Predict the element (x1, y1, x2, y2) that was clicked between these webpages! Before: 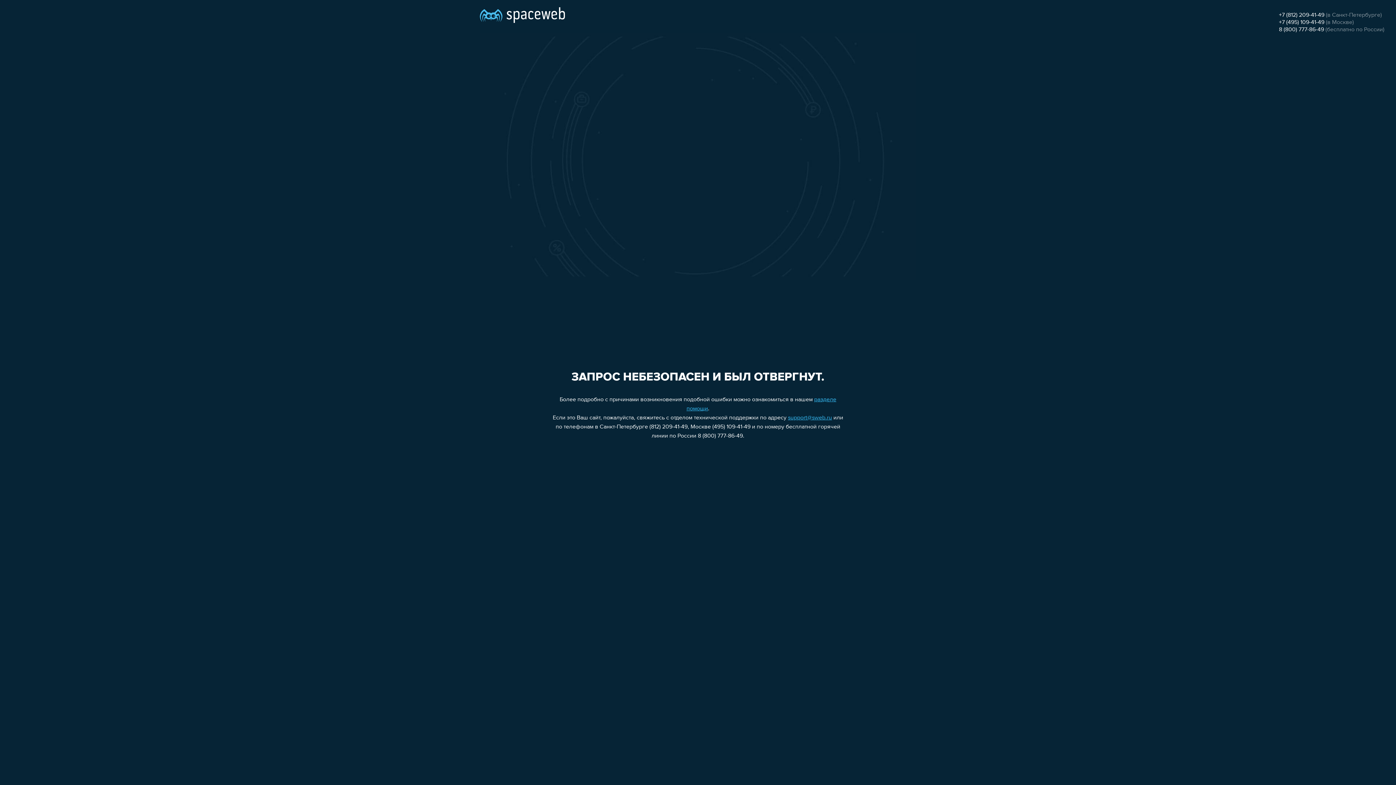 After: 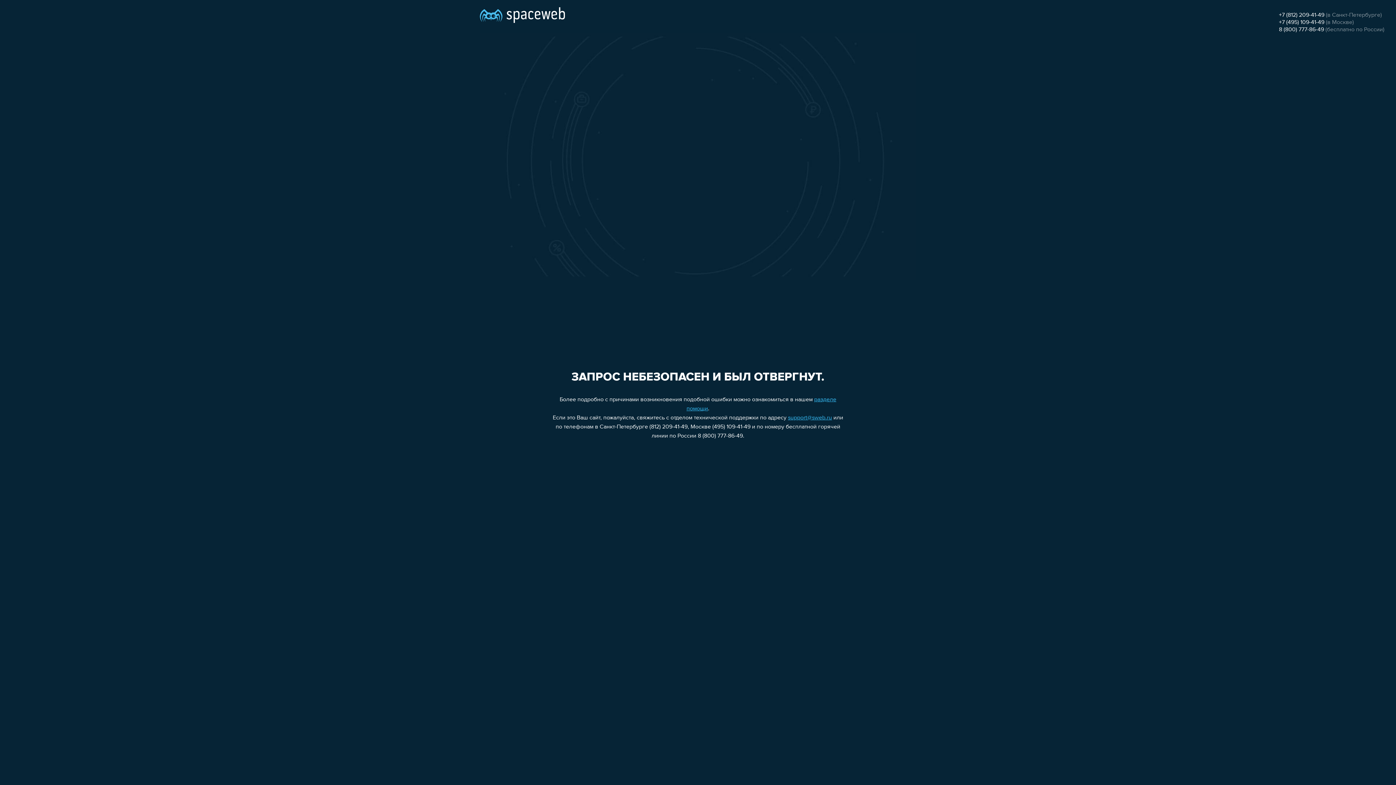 Action: label: 8 (800) 777-86-49 bbox: (1279, 26, 1324, 32)